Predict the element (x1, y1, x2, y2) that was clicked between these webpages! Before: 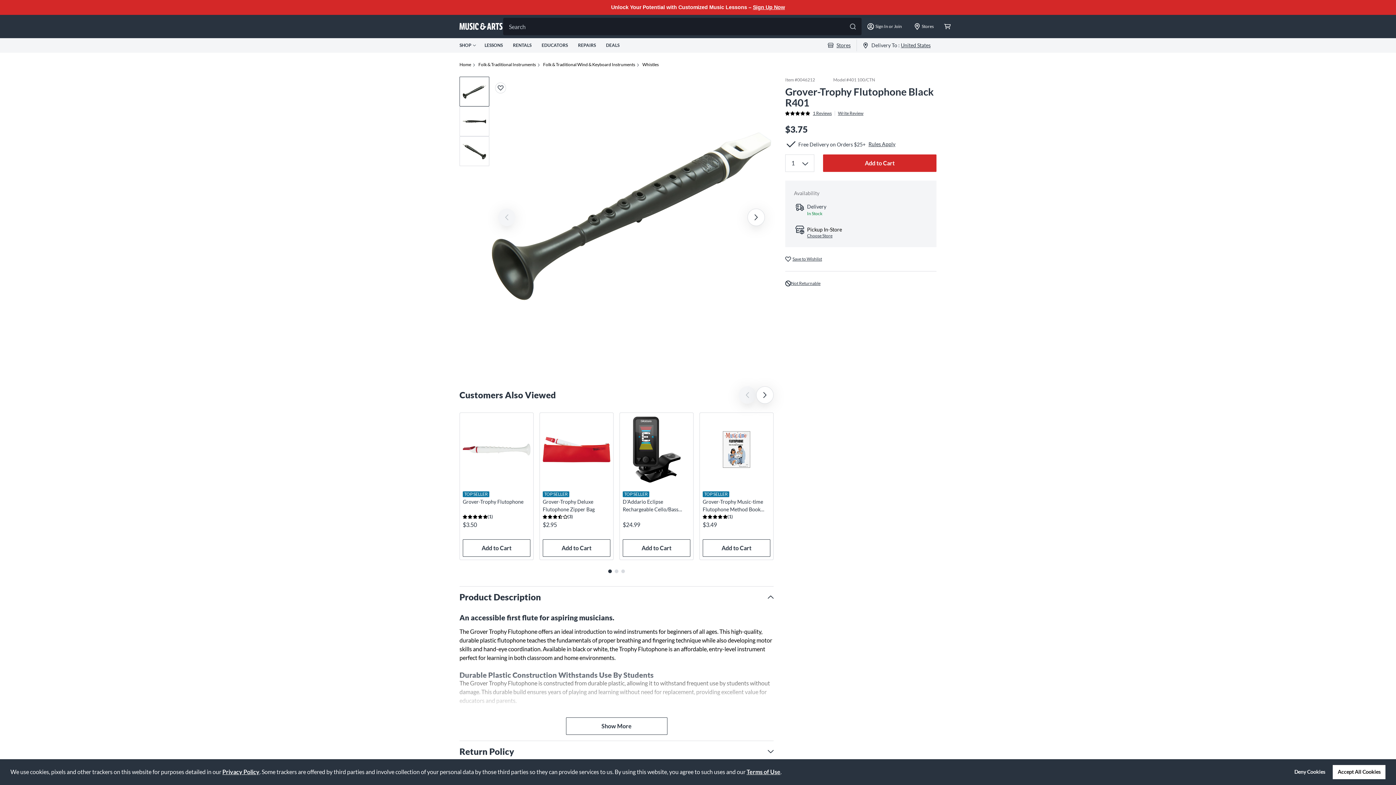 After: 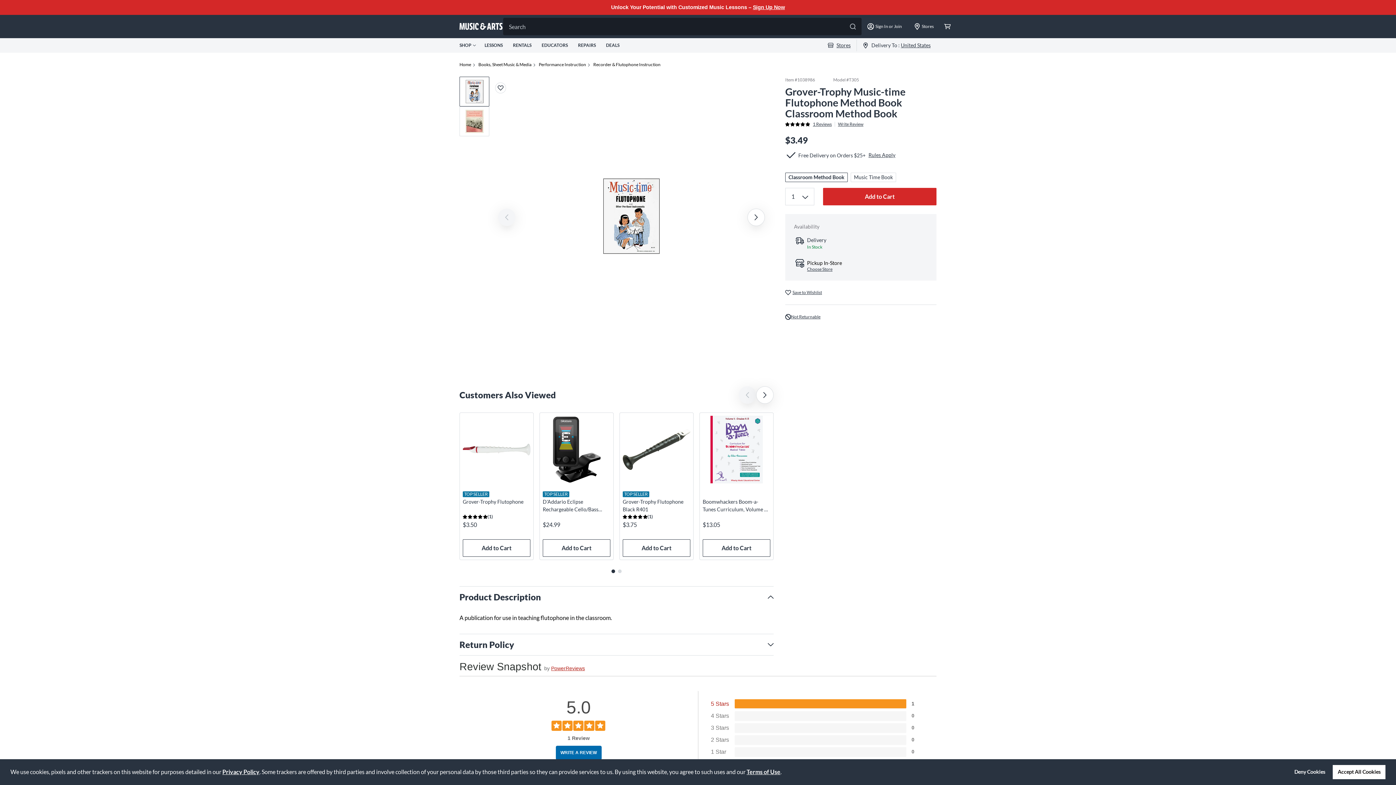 Action: bbox: (702, 416, 770, 535) label: TOP SELLER
Grover-Trophy Music-time Flutophone Method Book Classroom Method Book

(1)

$3.49